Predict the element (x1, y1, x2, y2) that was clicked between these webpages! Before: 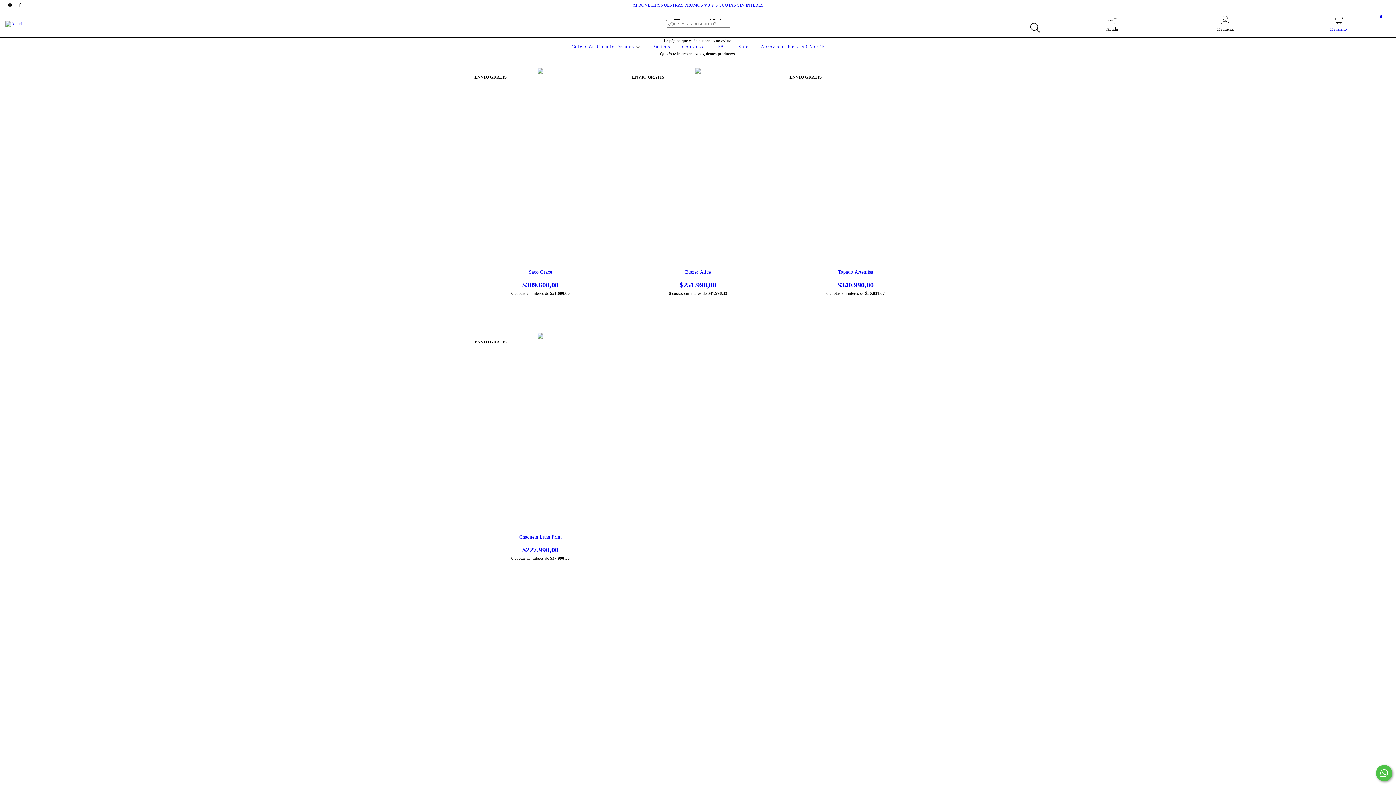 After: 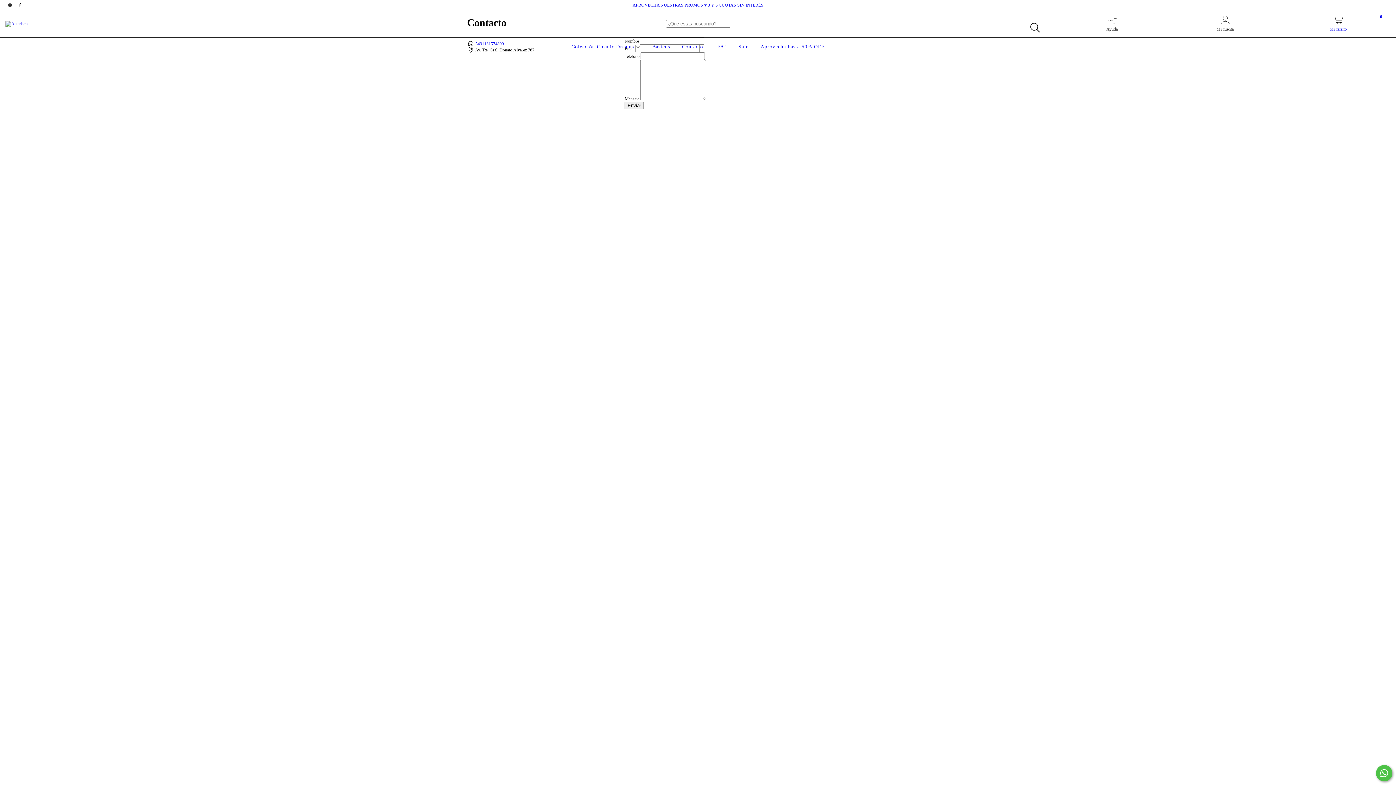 Action: label: Contacto bbox: (680, 44, 705, 49)